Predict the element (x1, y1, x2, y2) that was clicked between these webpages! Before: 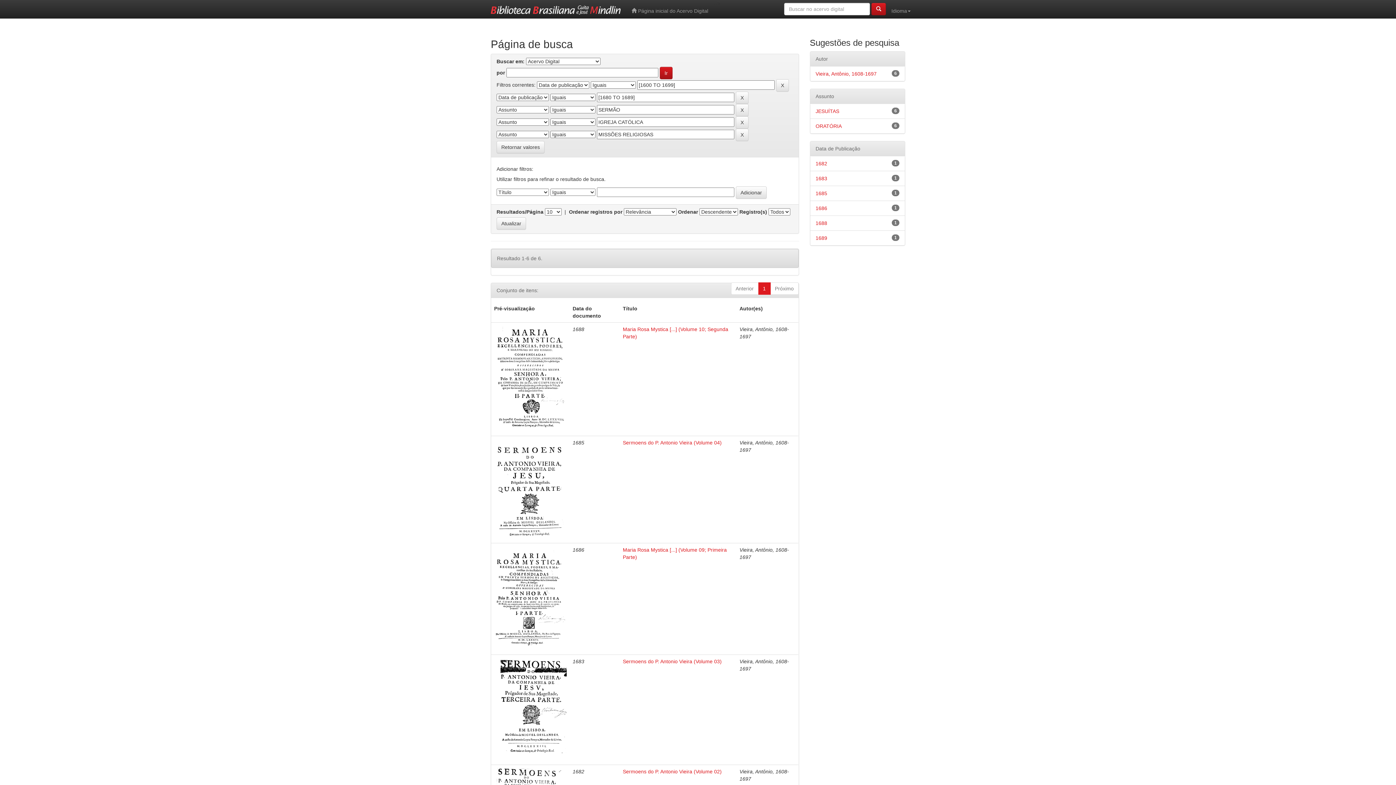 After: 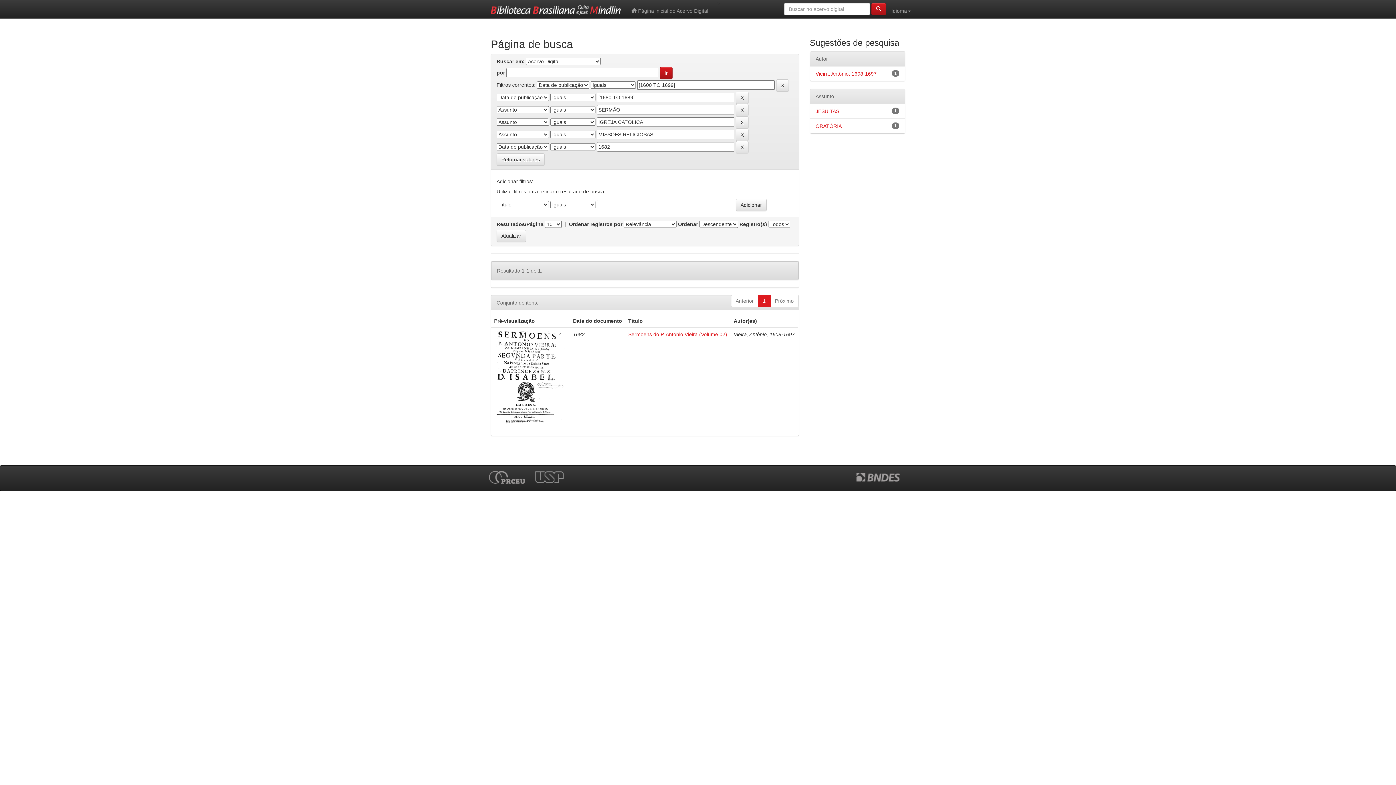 Action: bbox: (815, 160, 827, 166) label: 1682